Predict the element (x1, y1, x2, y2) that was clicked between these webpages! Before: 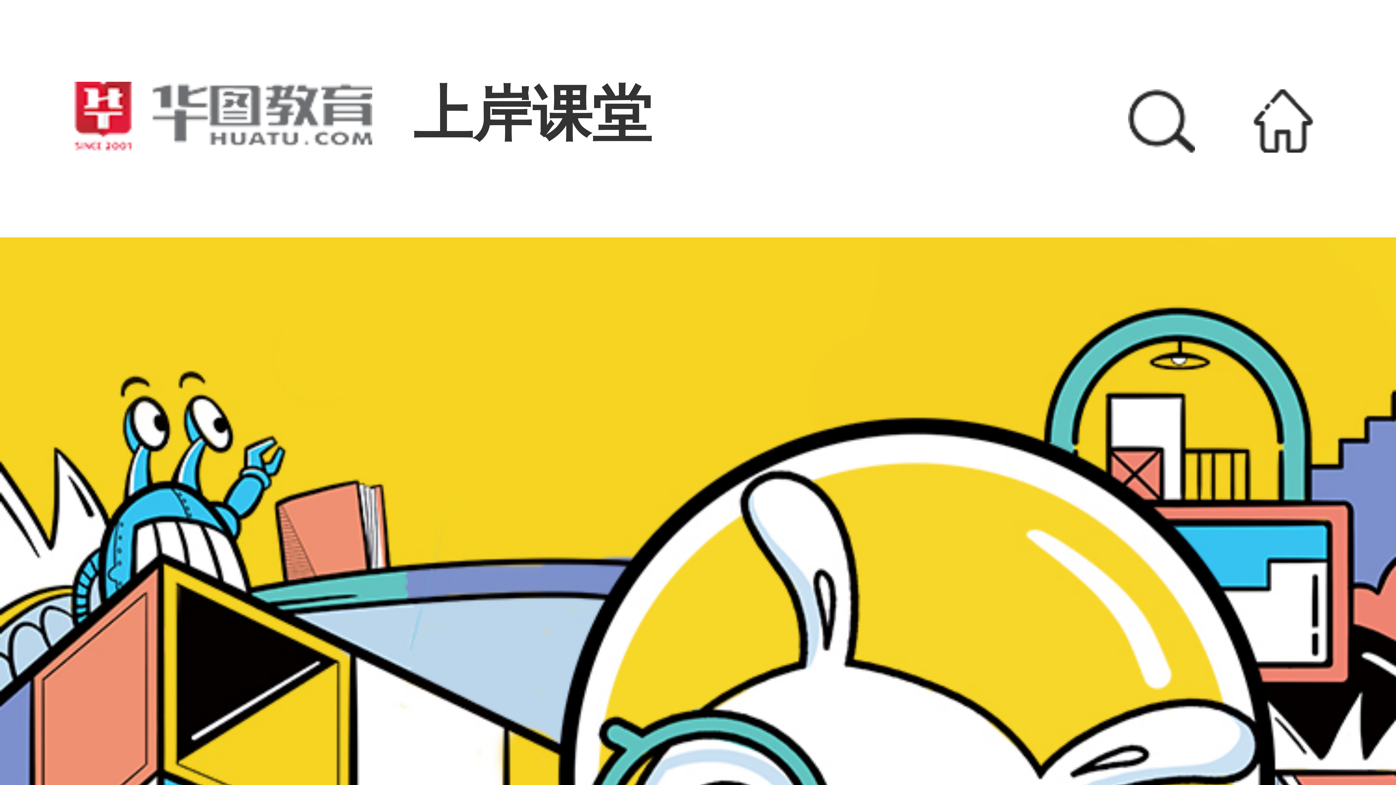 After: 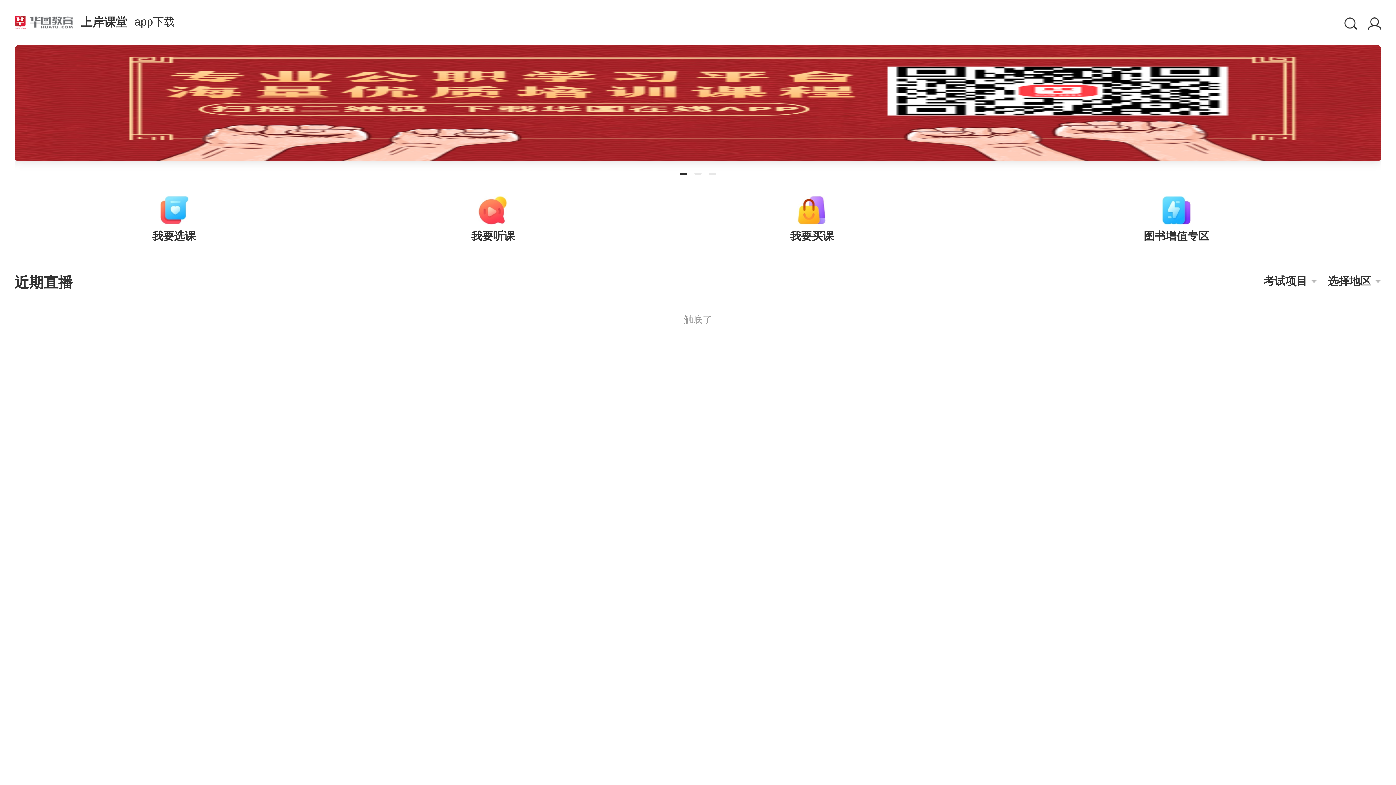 Action: bbox: (1251, 89, 1321, 152)